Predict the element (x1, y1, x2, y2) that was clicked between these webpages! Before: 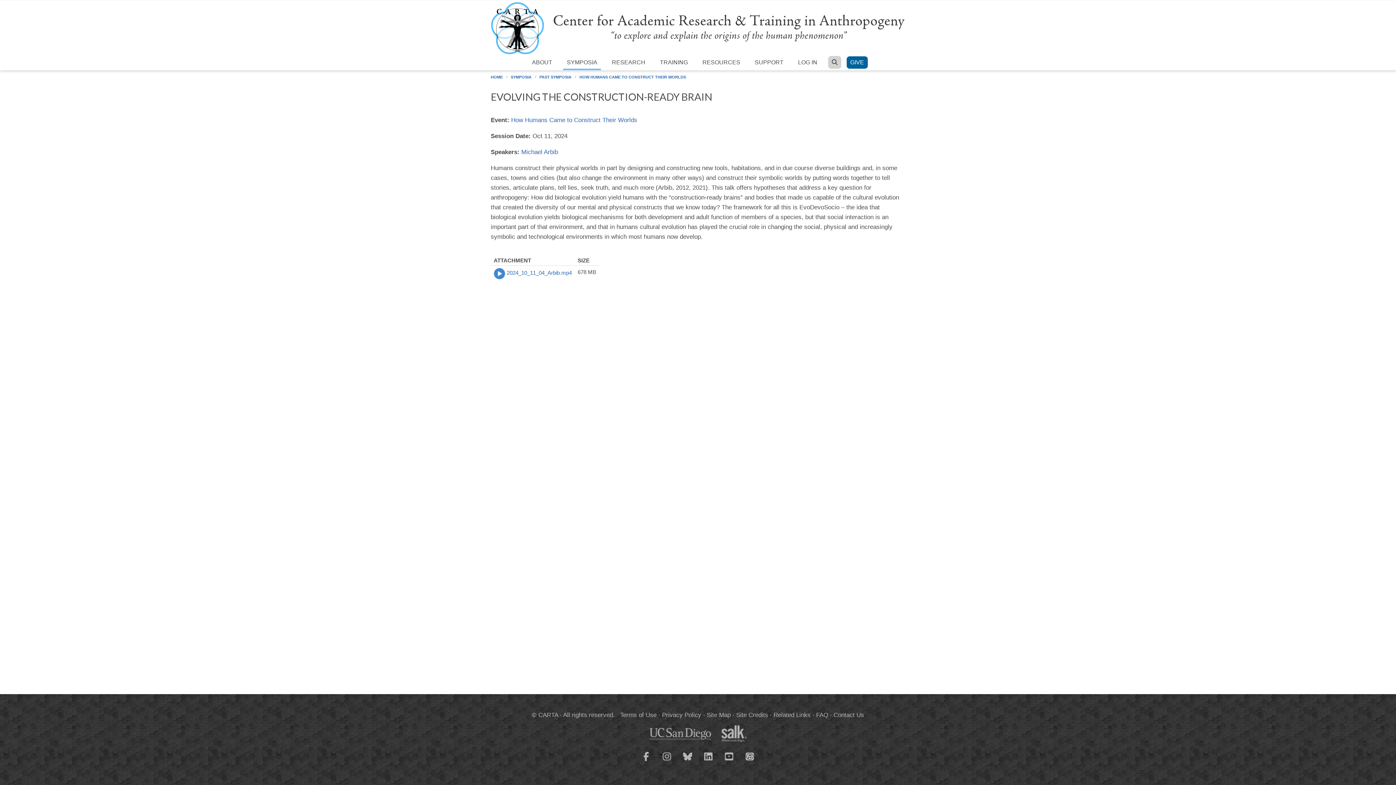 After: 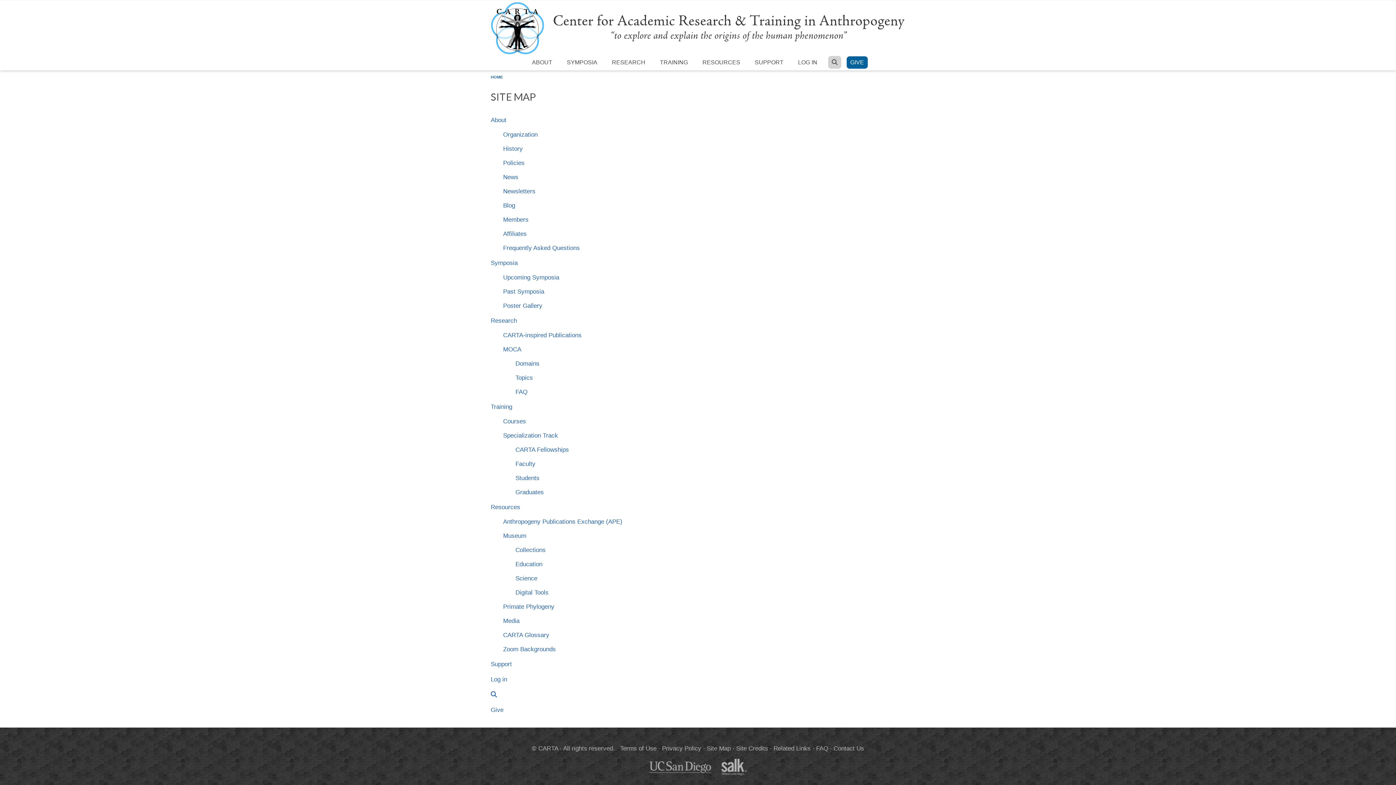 Action: label: Site Map bbox: (706, 712, 730, 718)